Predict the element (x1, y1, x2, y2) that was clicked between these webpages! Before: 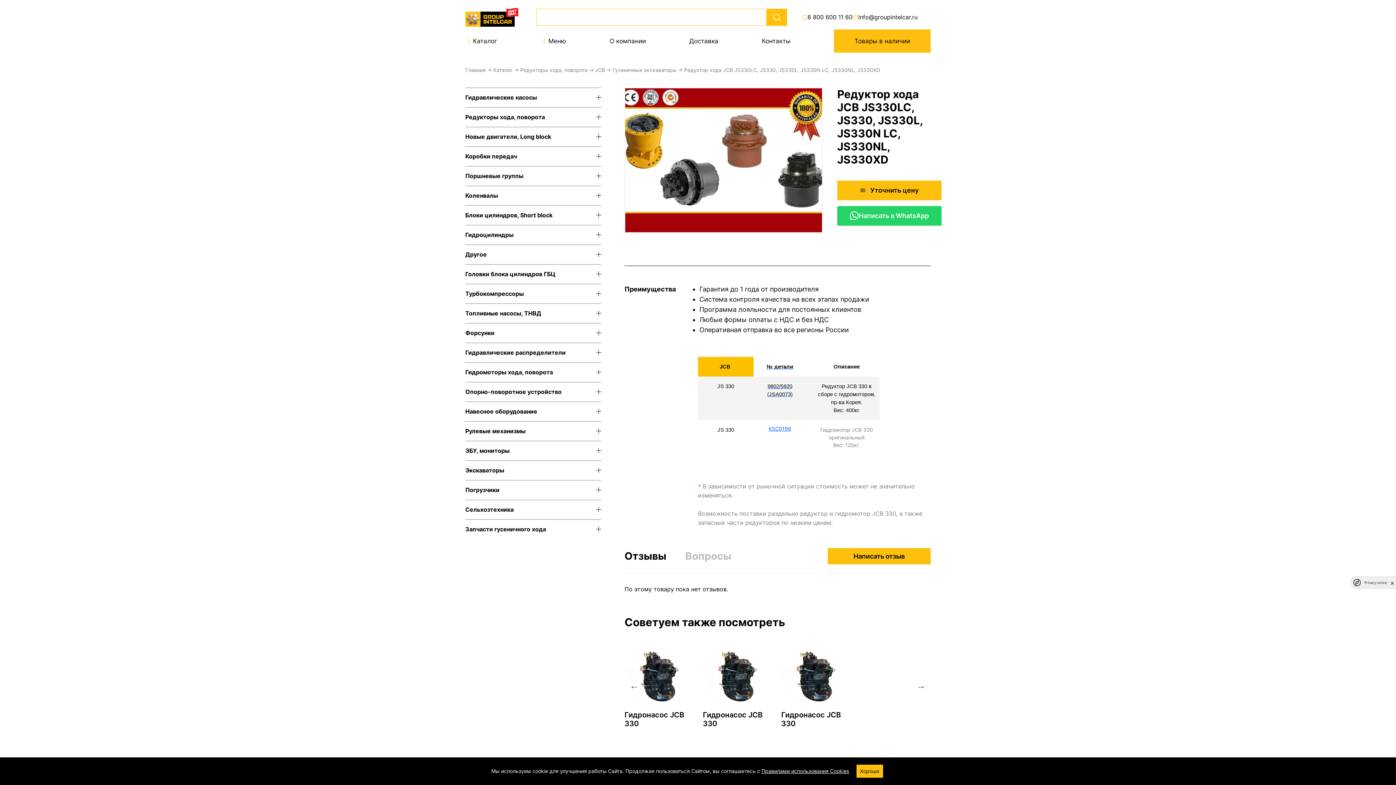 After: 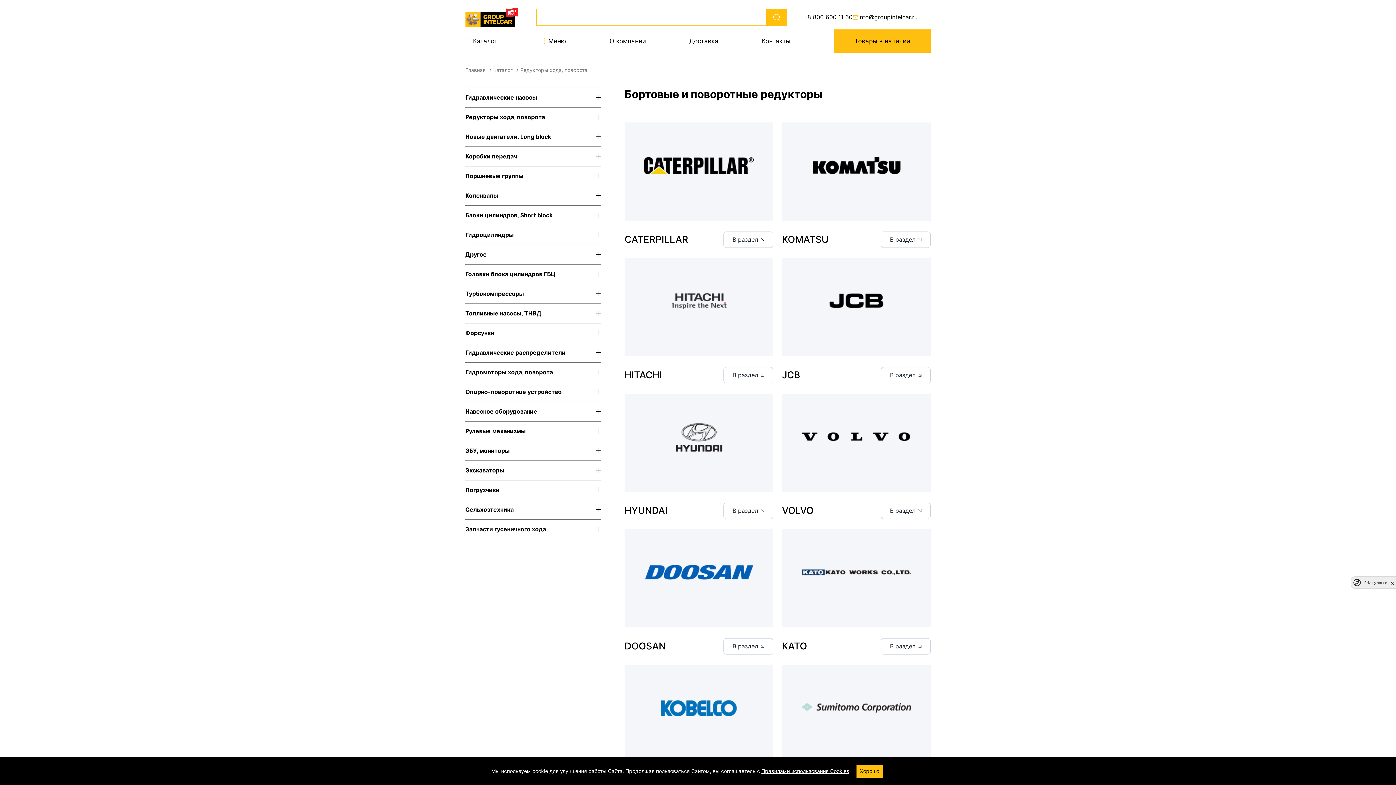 Action: bbox: (520, 66, 587, 73) label: Редукторы хода, поворота